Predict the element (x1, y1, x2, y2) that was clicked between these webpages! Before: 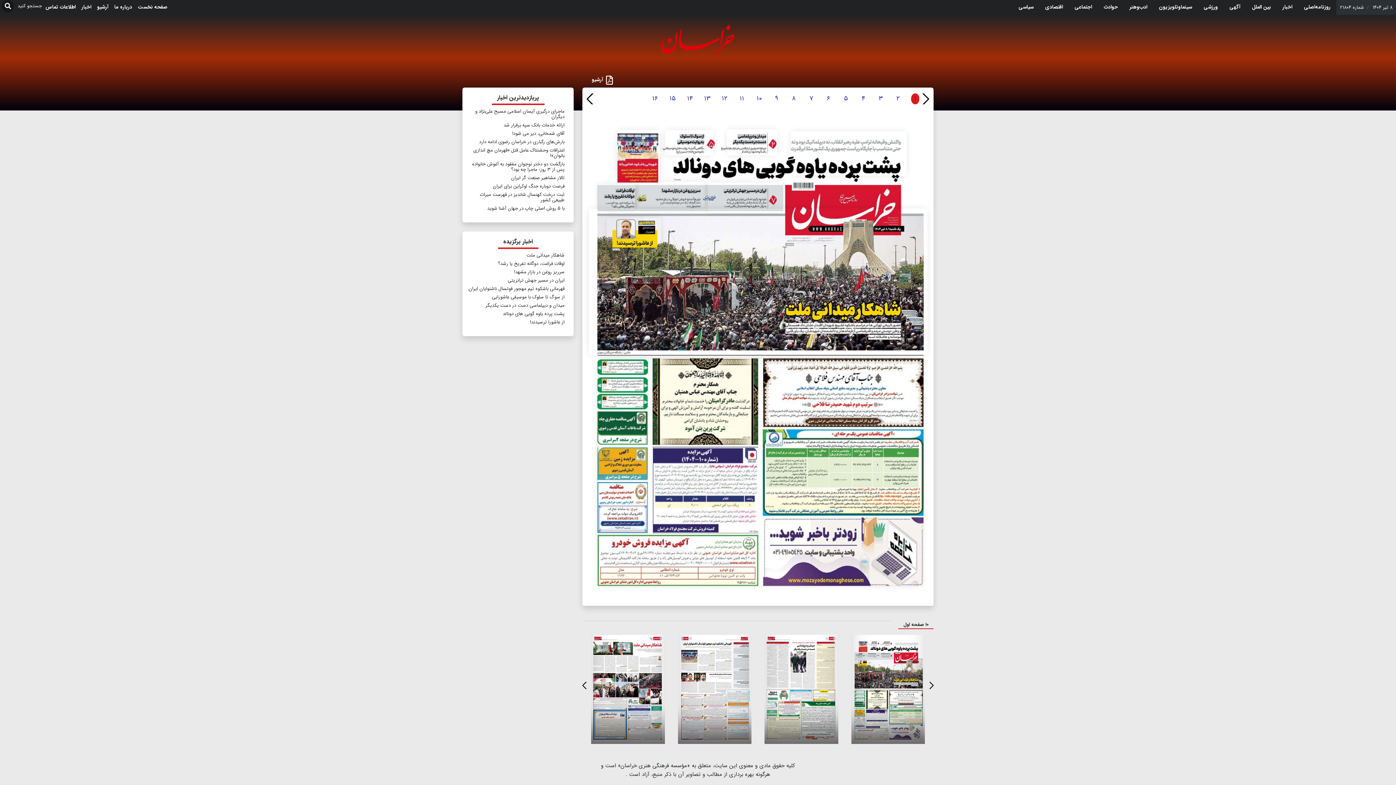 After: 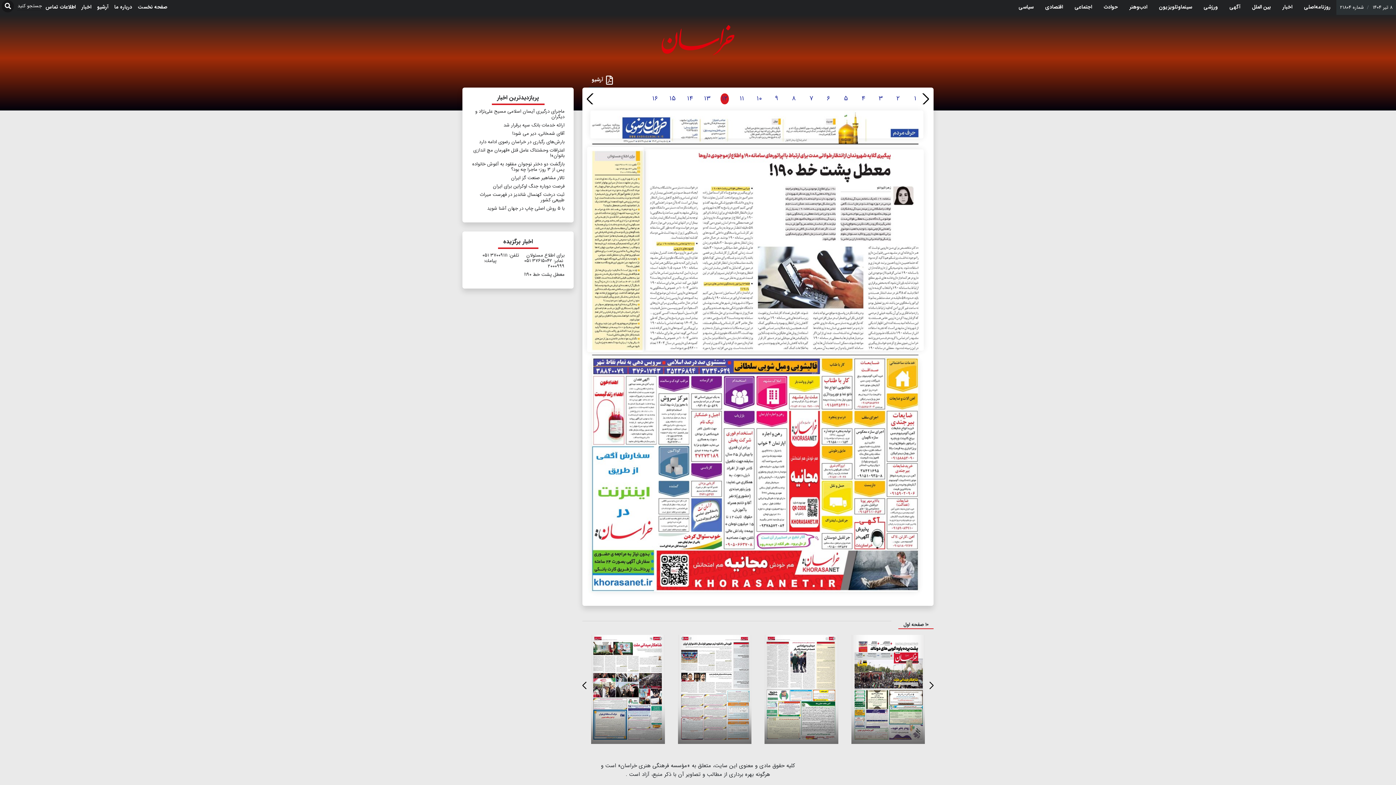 Action: bbox: (720, 93, 729, 104) label: ۱۲